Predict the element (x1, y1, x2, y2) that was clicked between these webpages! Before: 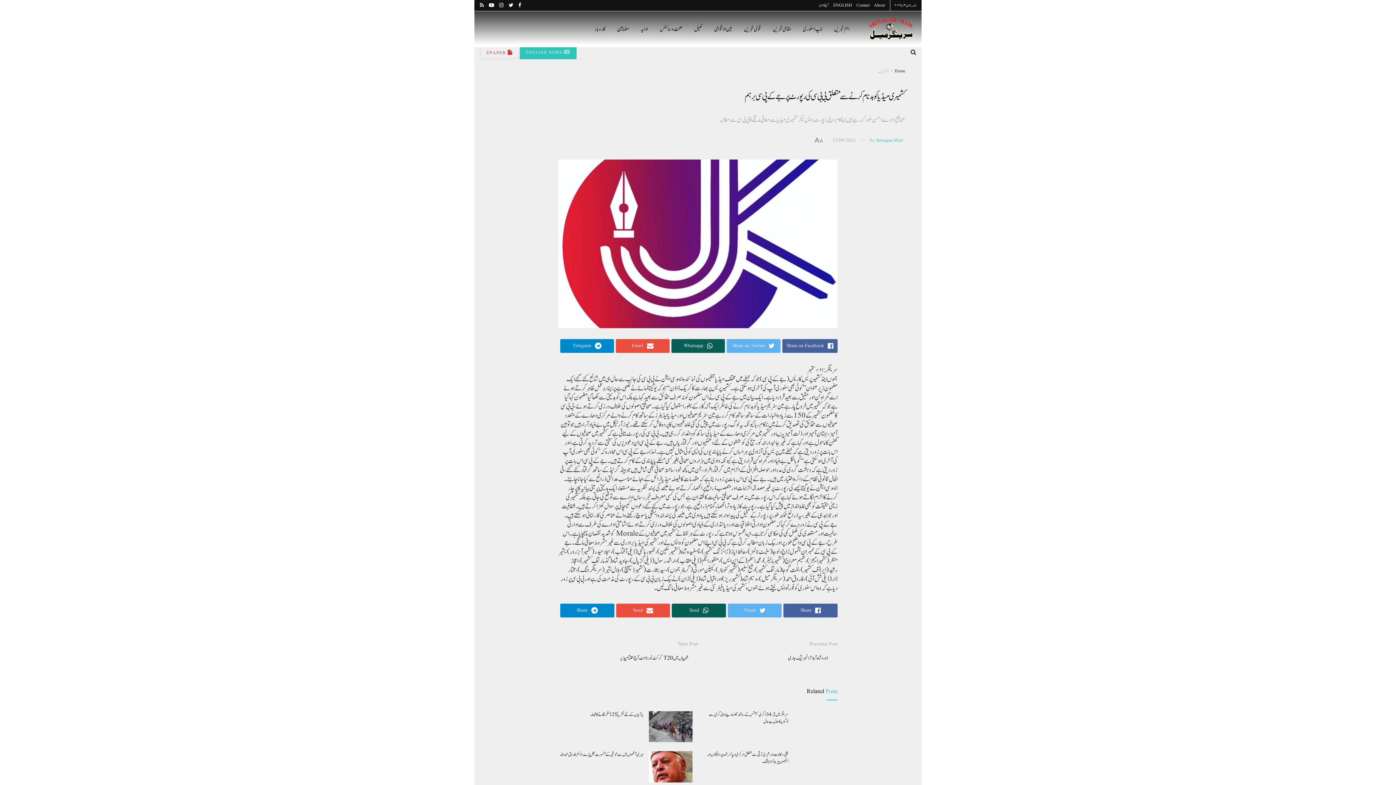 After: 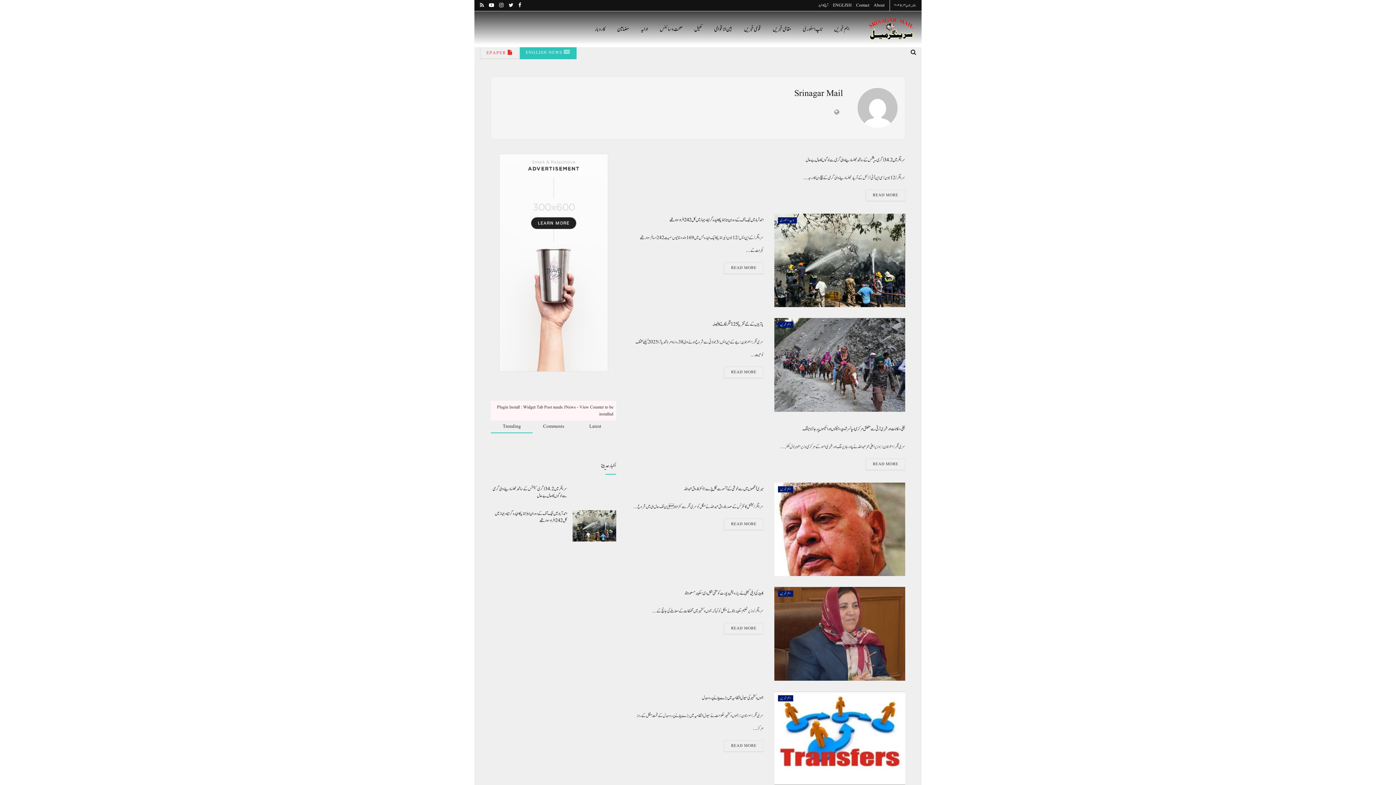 Action: label: Srinagar Mail bbox: (876, 137, 903, 143)